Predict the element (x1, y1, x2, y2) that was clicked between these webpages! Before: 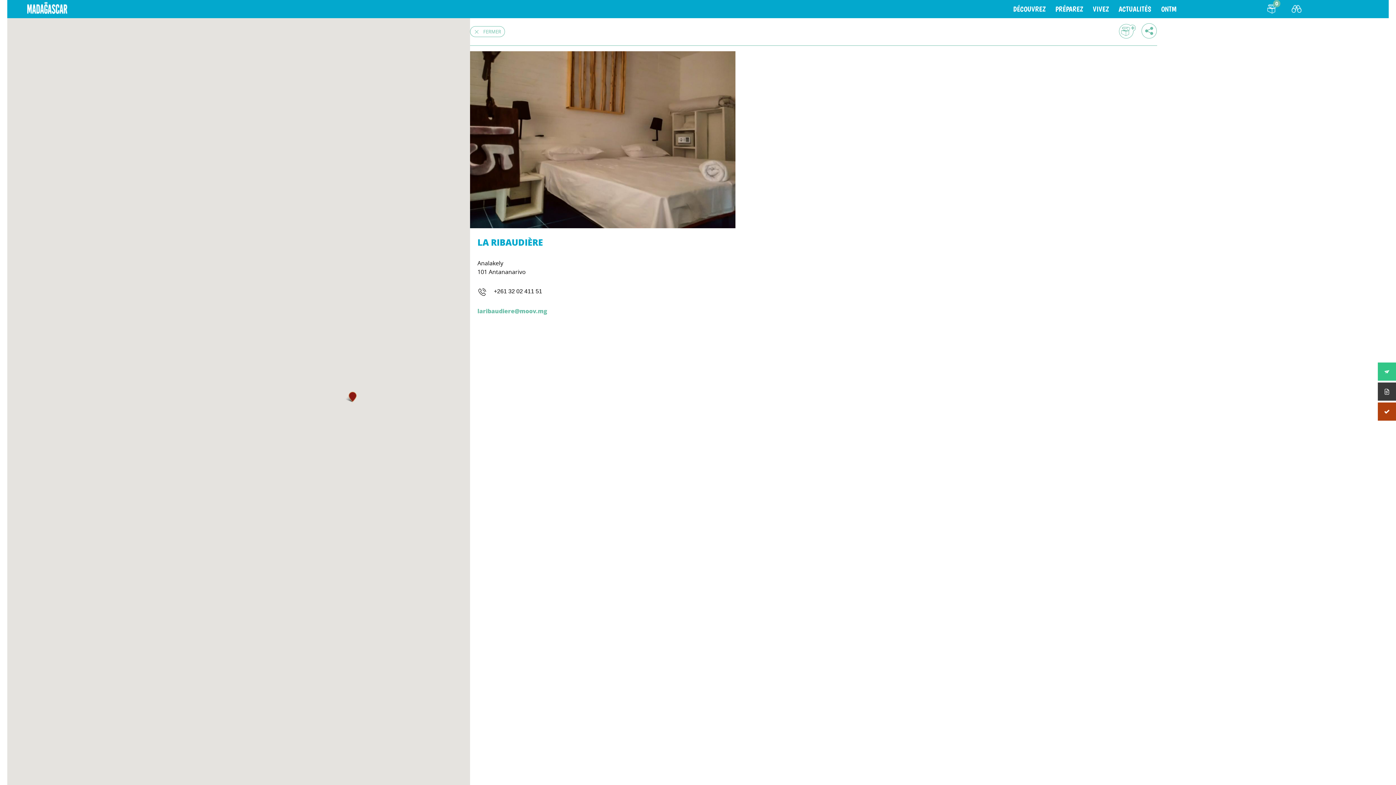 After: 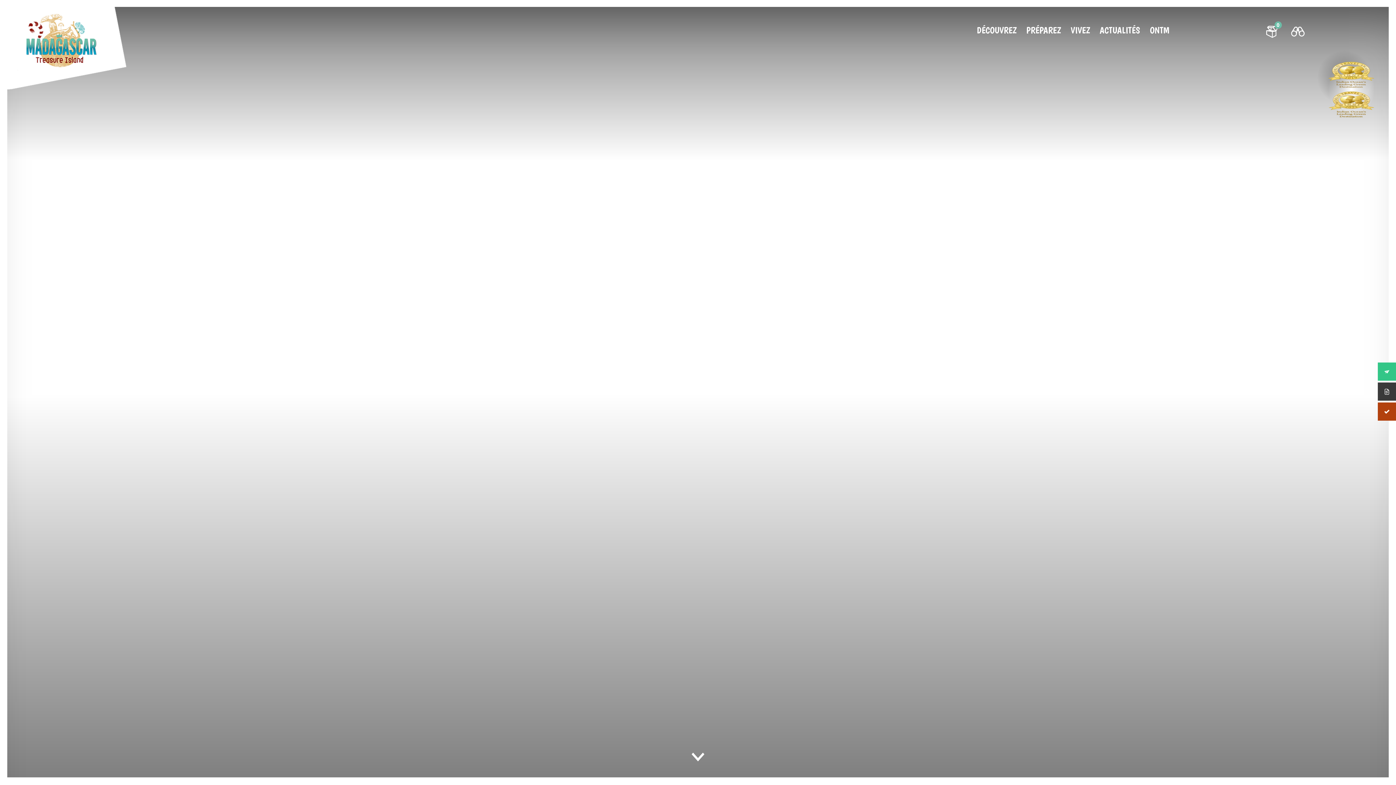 Action: bbox: (27, 1, 303, 13)